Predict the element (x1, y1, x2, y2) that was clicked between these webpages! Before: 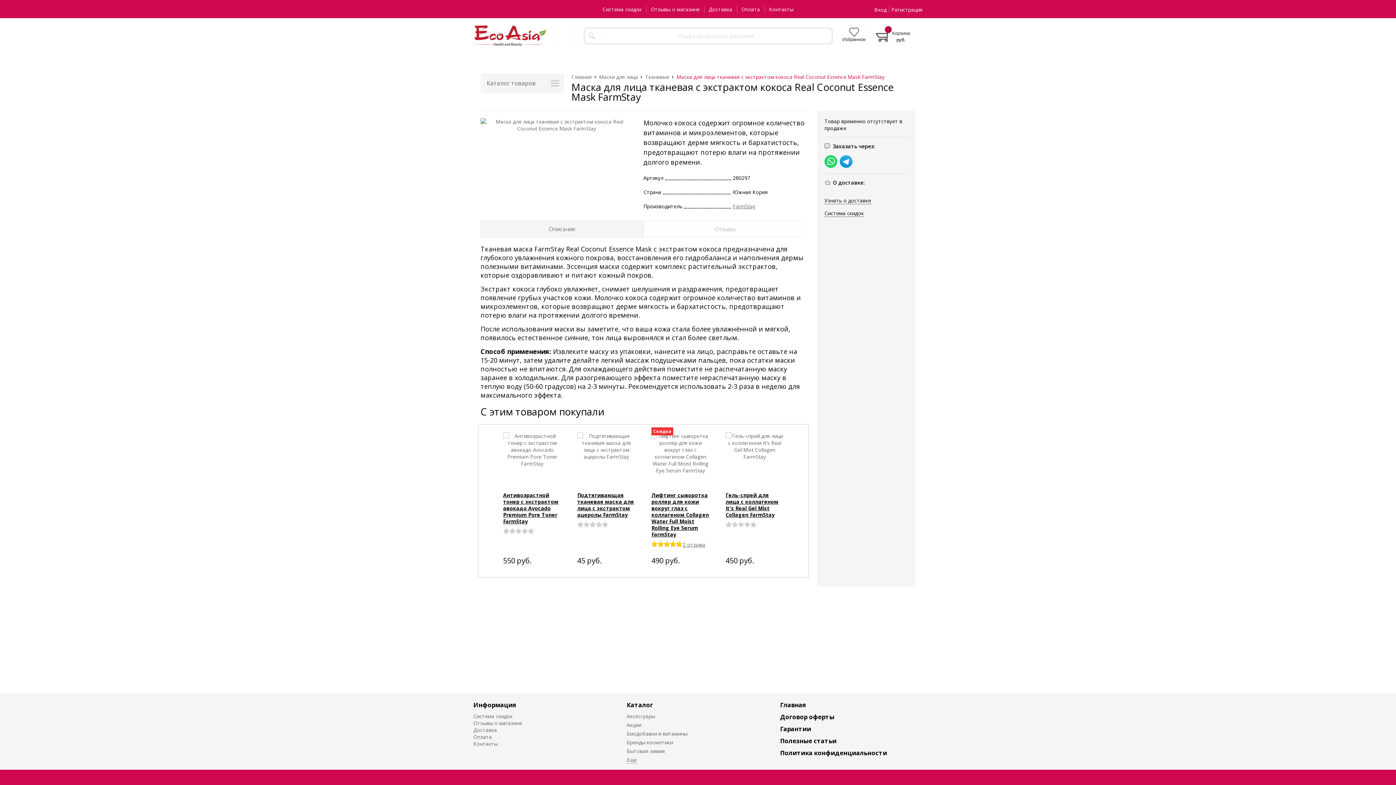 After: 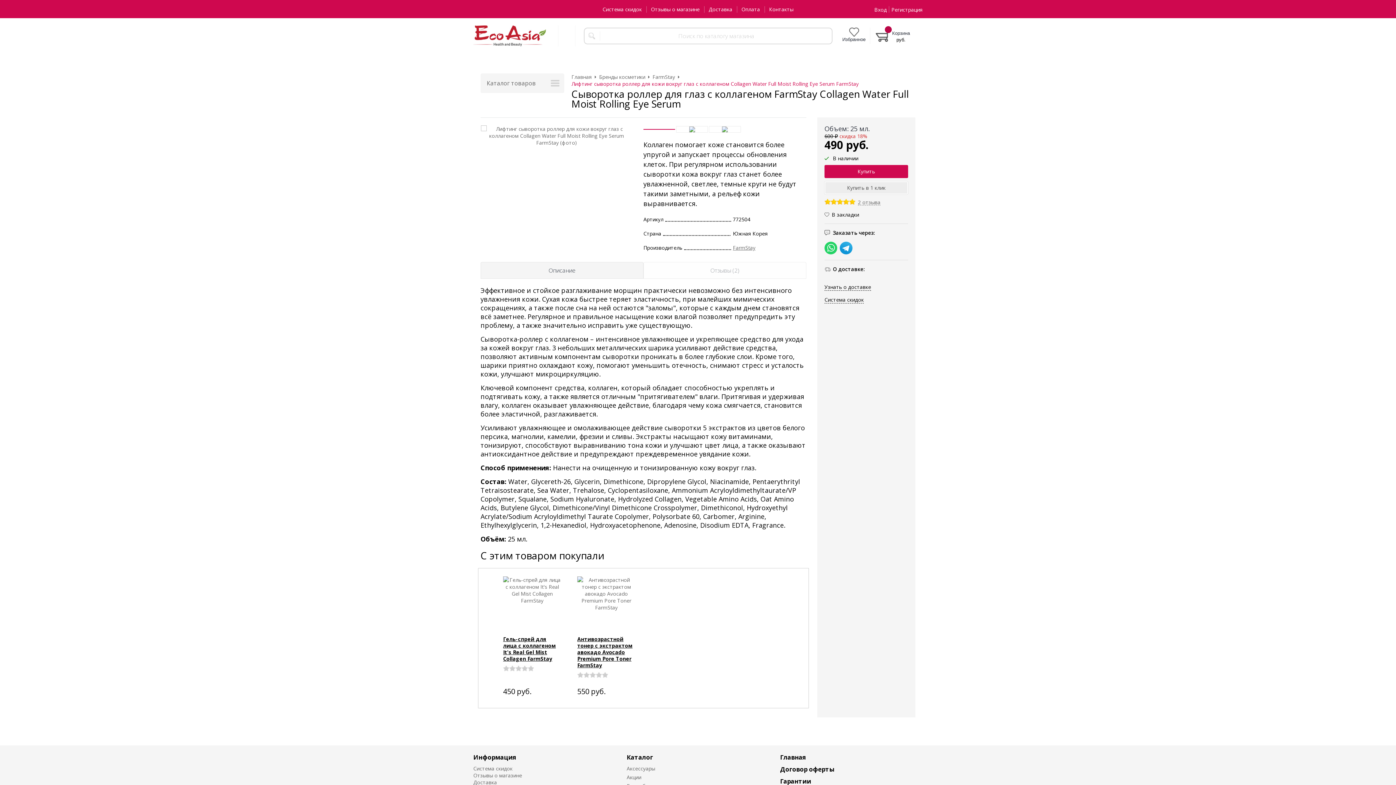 Action: bbox: (651, 432, 709, 490)